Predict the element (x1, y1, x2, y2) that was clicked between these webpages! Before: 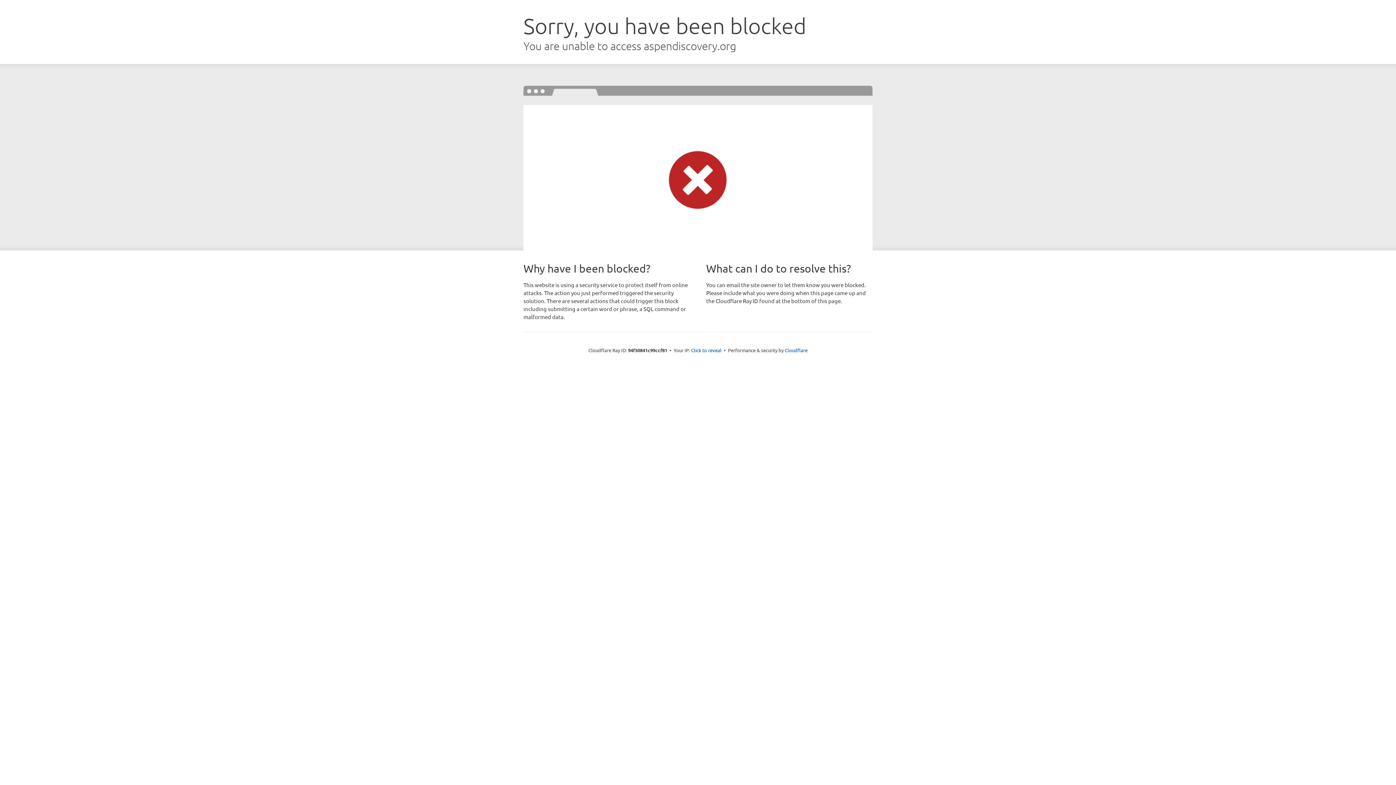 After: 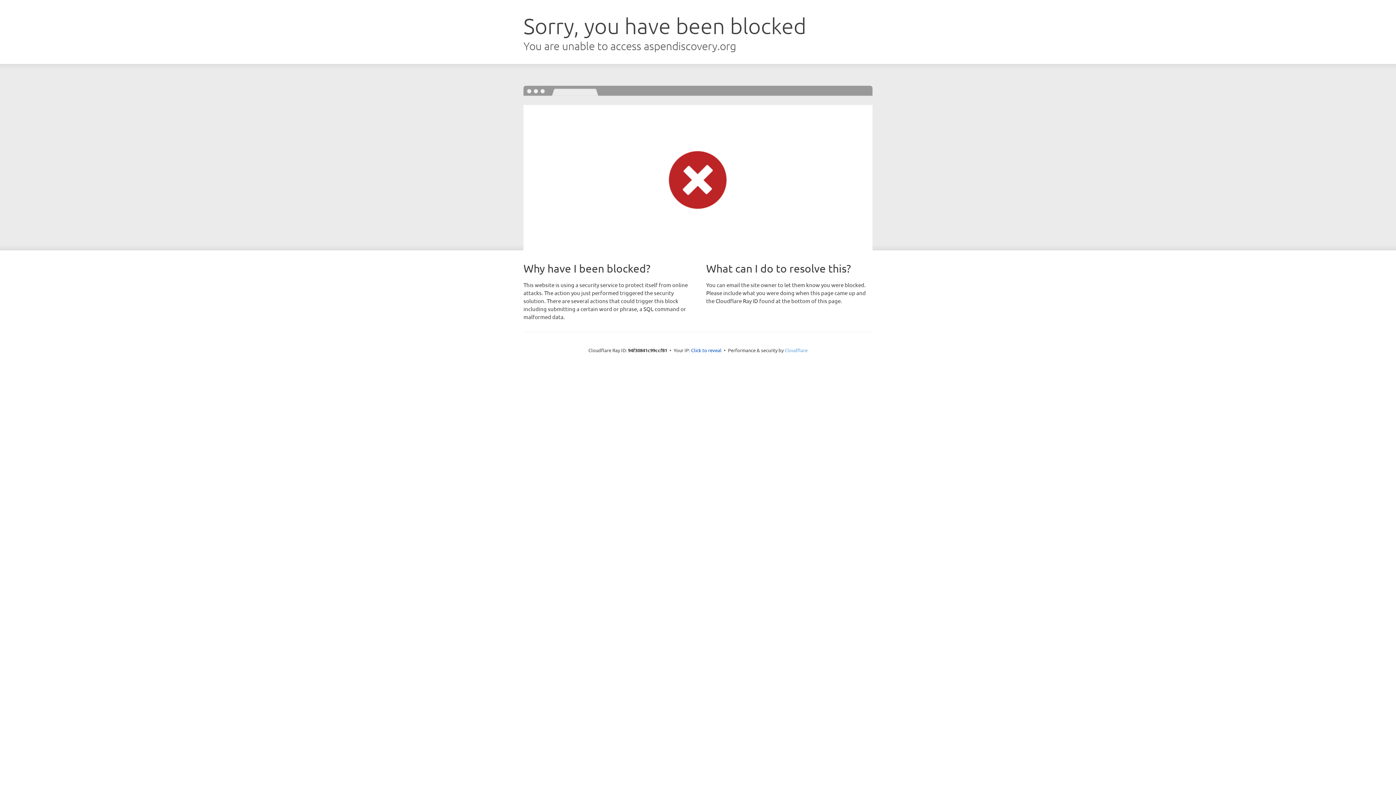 Action: bbox: (784, 347, 807, 353) label: Cloudflare